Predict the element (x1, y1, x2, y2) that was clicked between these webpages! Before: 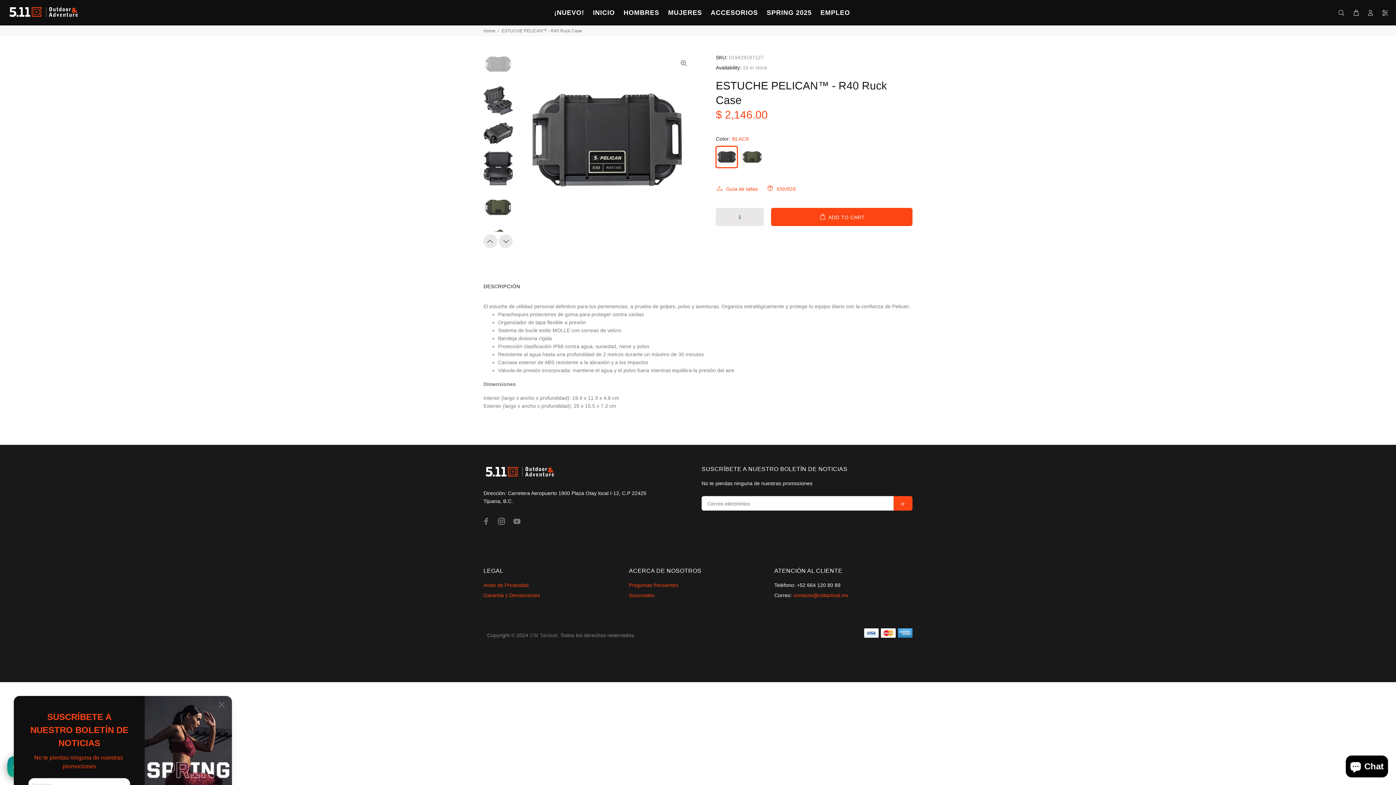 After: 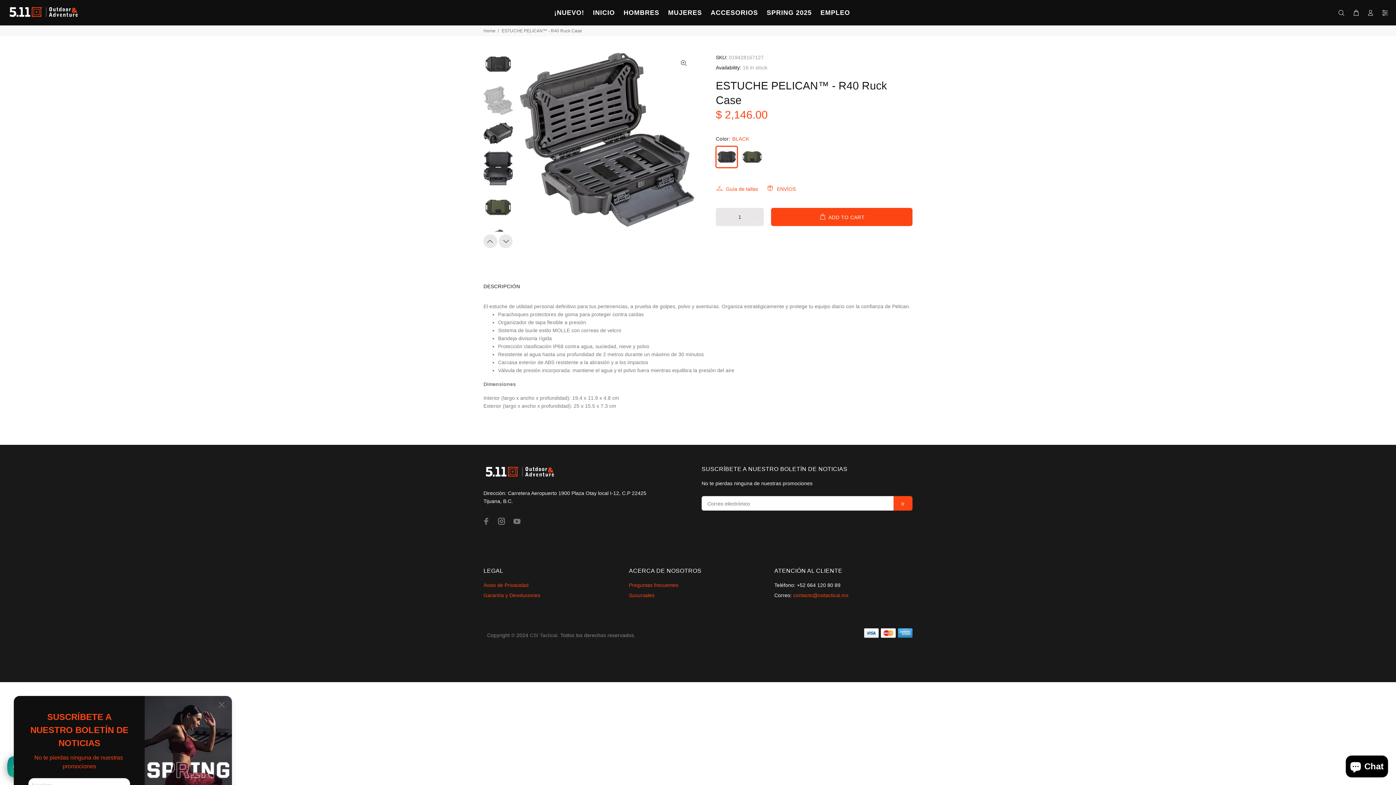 Action: bbox: (483, 86, 513, 115)